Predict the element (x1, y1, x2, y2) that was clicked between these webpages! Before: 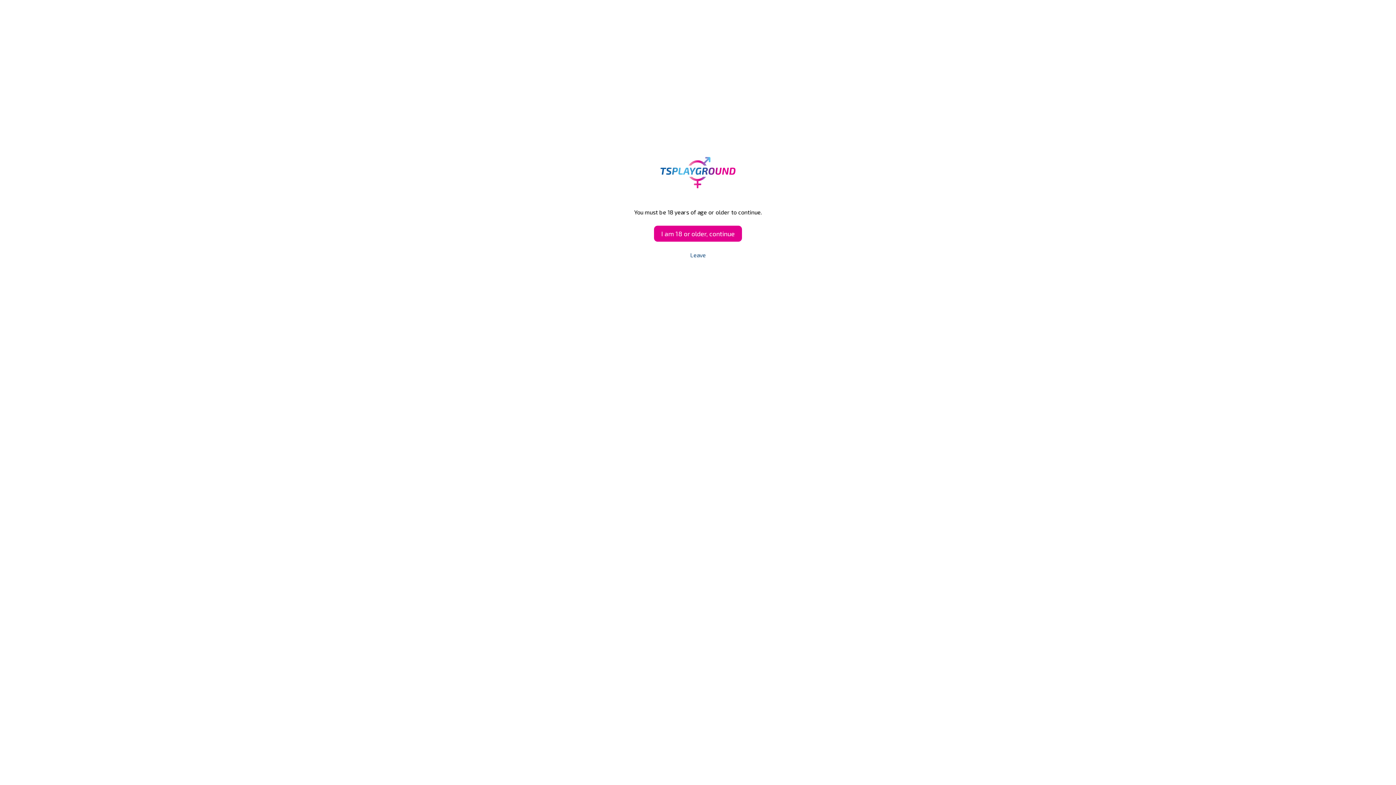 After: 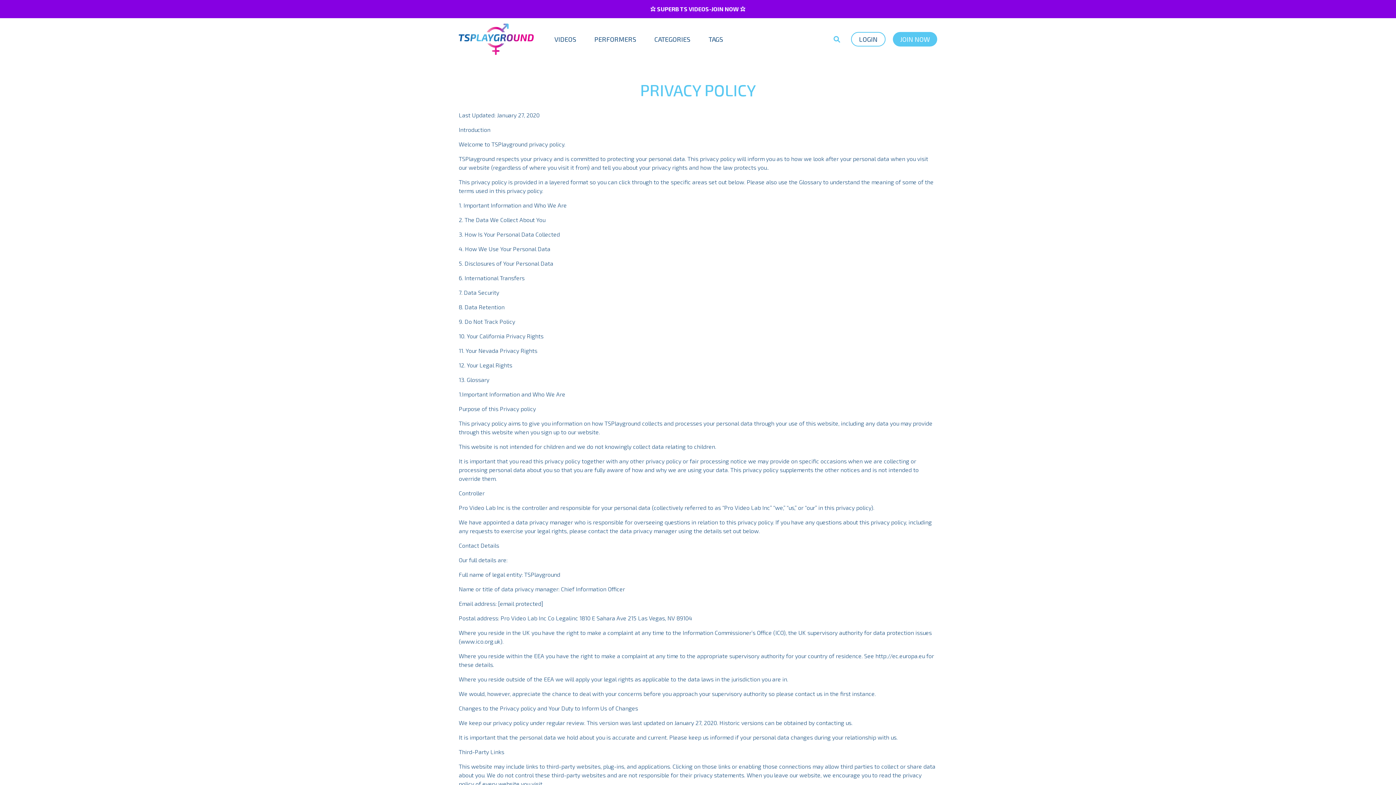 Action: label: I am 18 or older, continue bbox: (654, 225, 742, 241)